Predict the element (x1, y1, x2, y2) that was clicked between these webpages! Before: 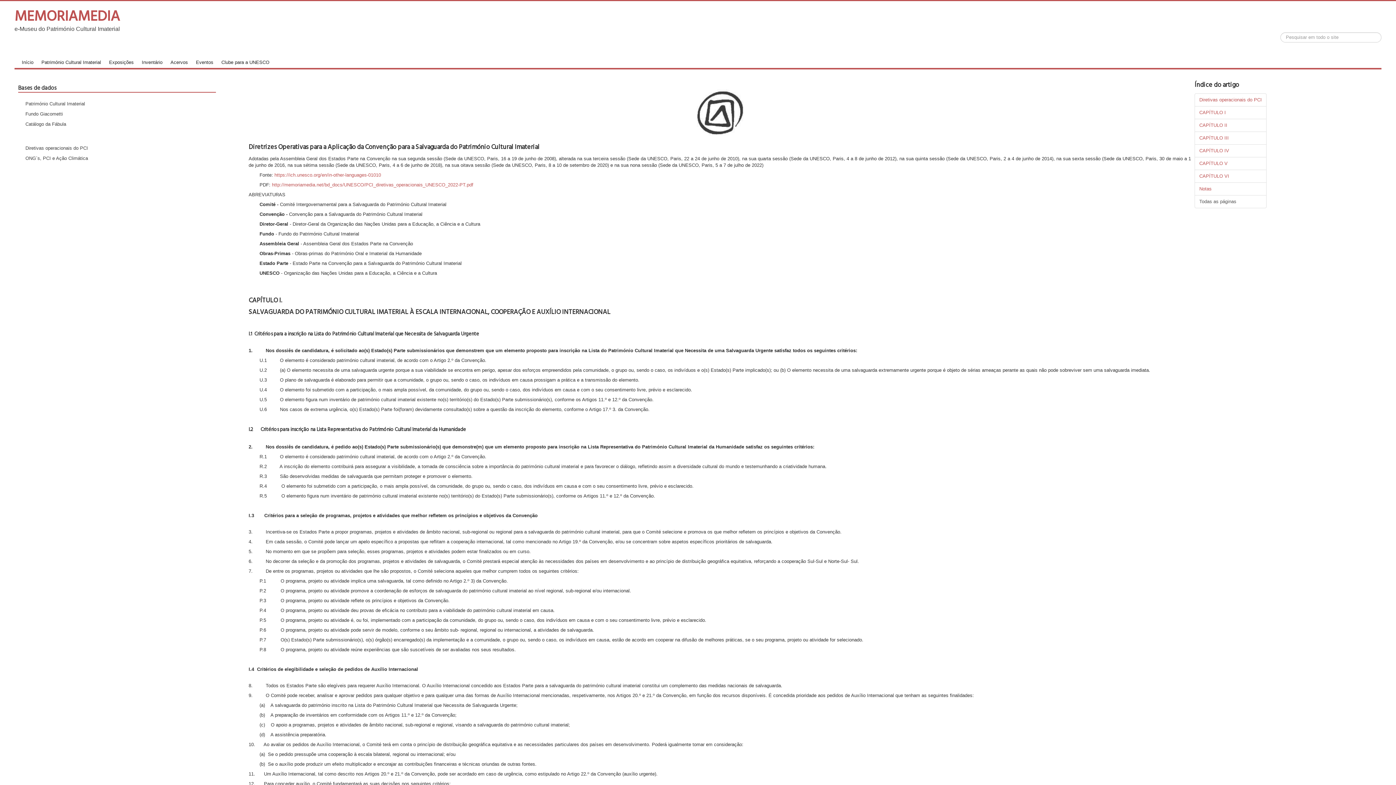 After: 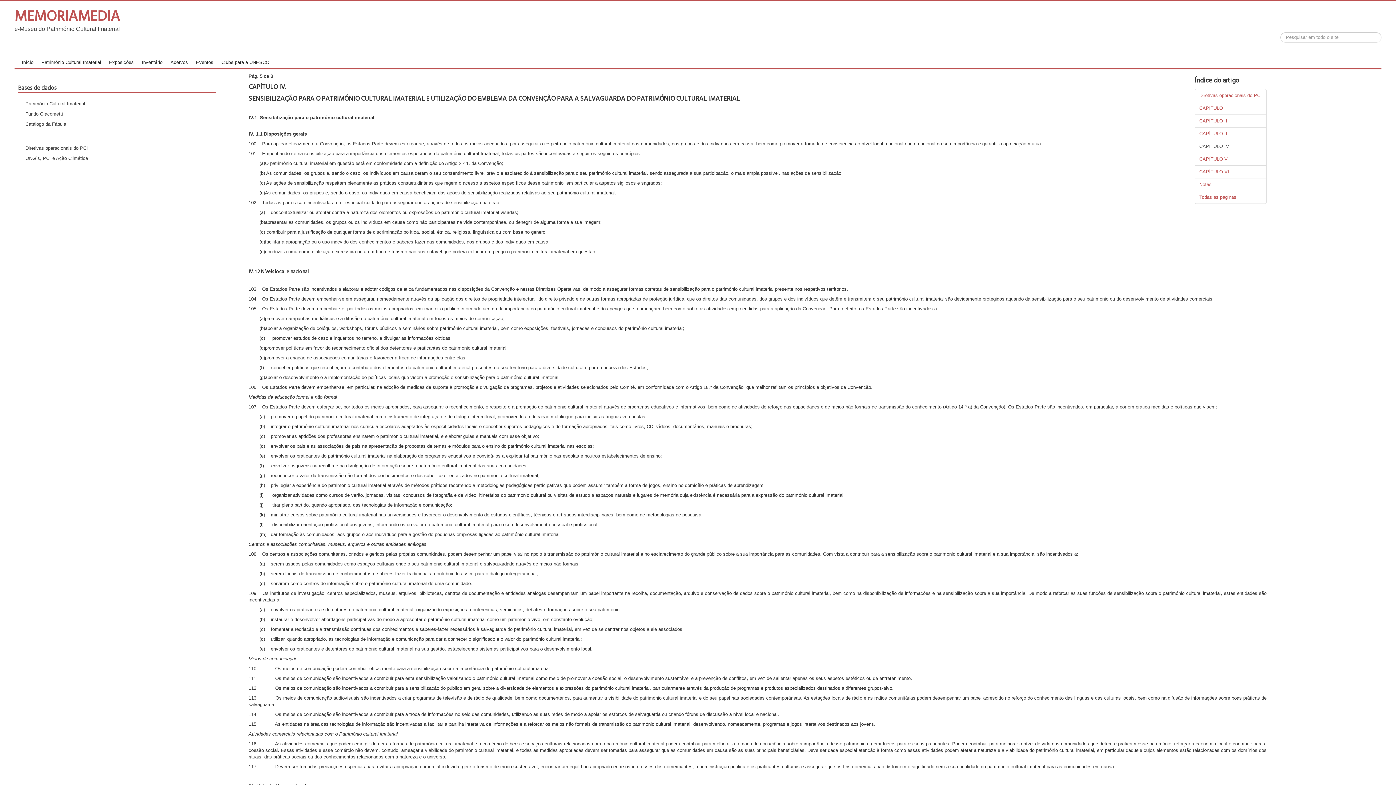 Action: label: CAPÍTULO IV bbox: (1194, 144, 1266, 157)